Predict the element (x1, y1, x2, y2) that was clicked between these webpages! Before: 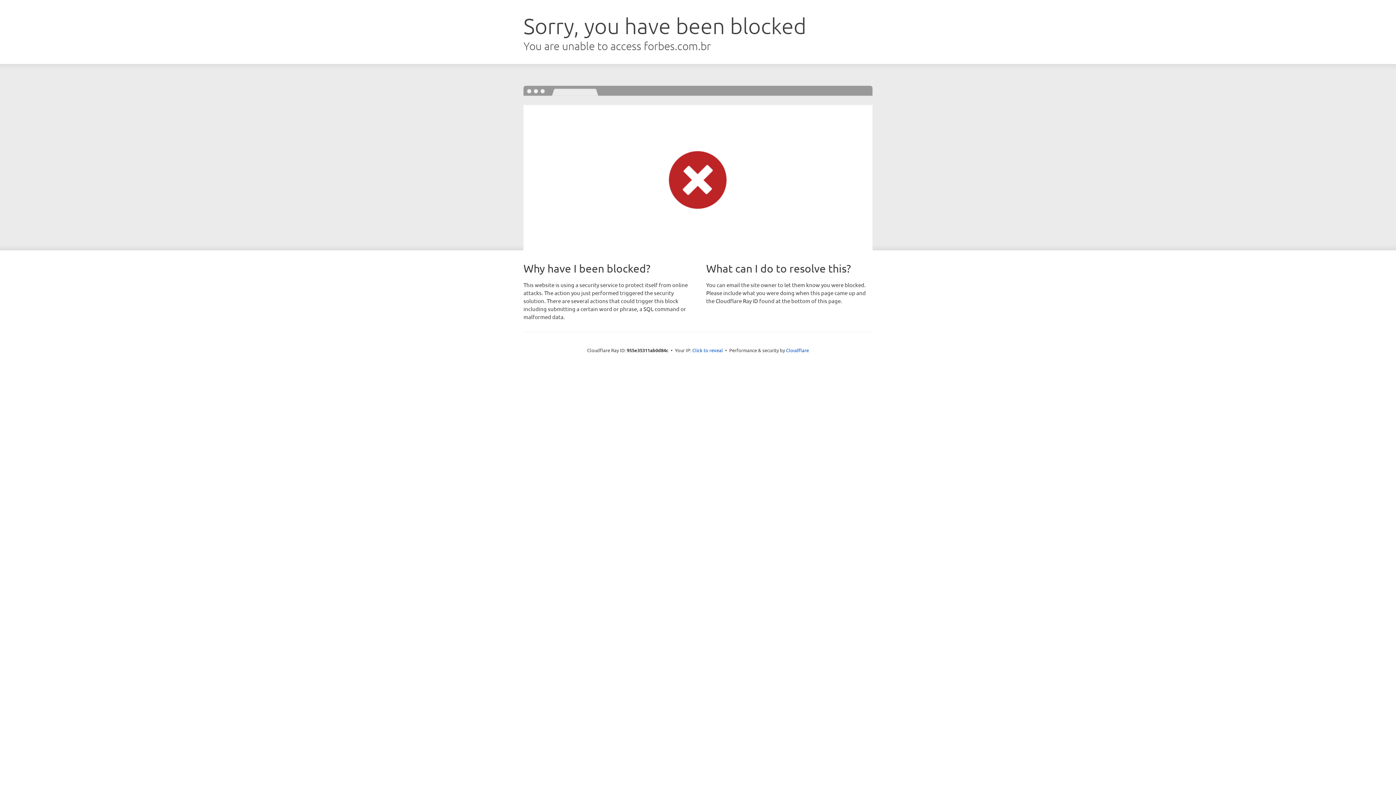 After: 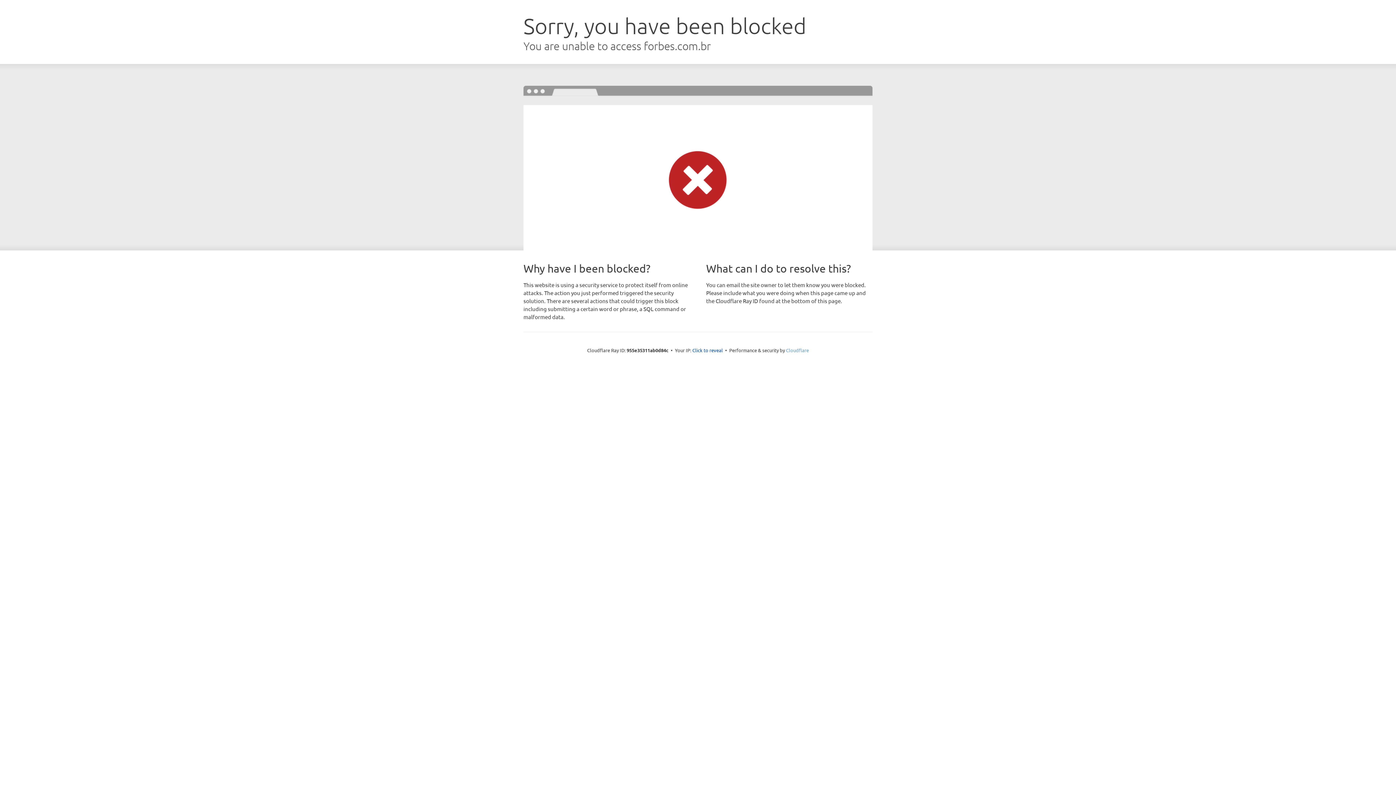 Action: bbox: (786, 347, 809, 353) label: Cloudflare